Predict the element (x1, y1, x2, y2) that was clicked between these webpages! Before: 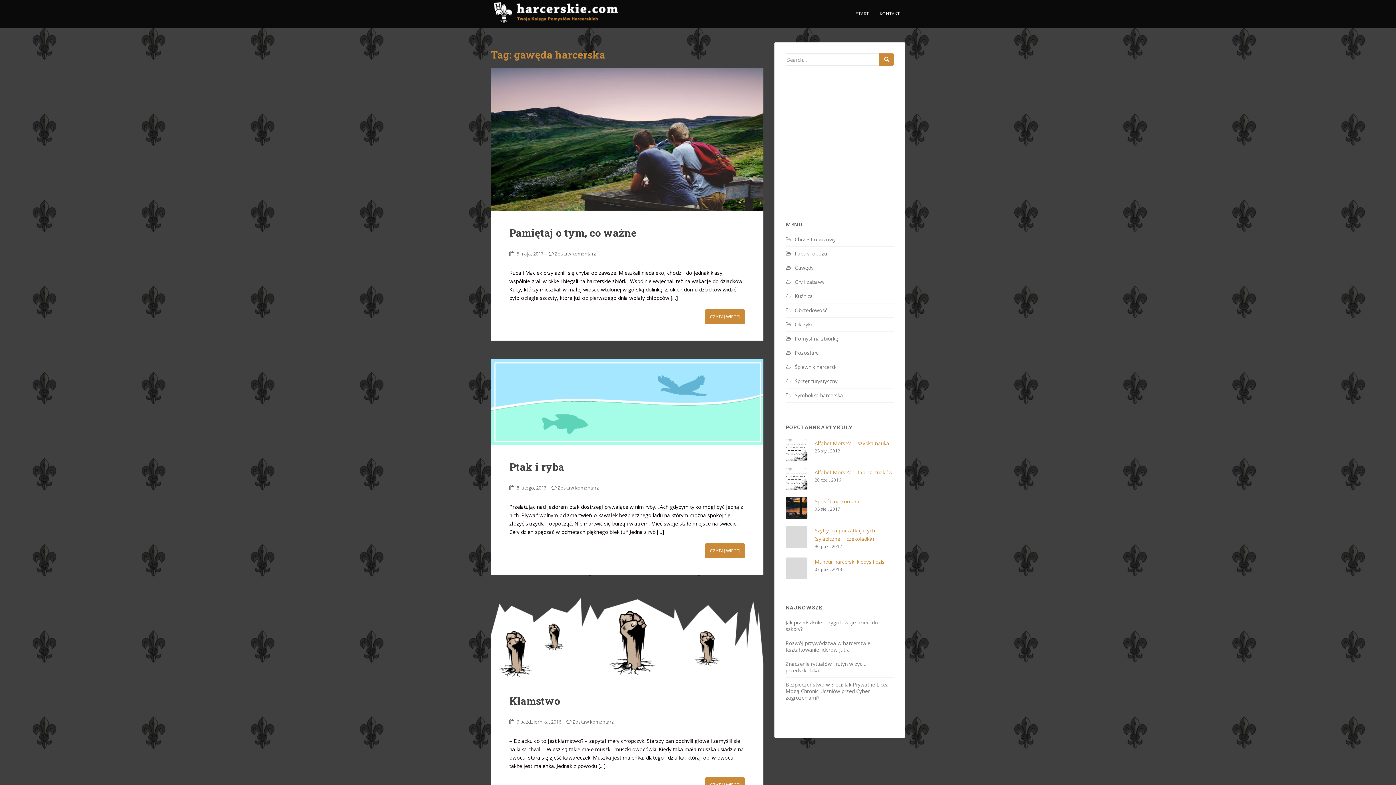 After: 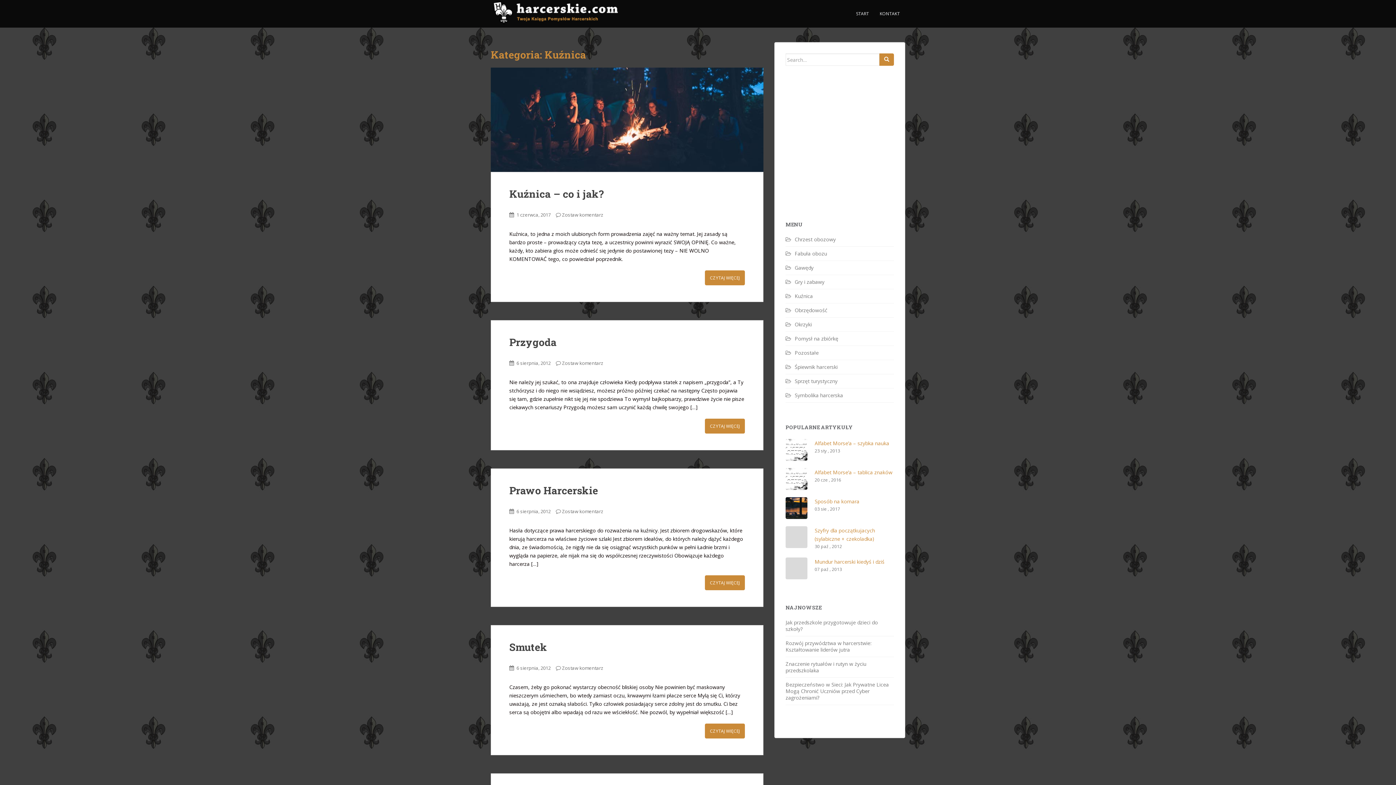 Action: bbox: (794, 292, 813, 299) label: Kuźnica